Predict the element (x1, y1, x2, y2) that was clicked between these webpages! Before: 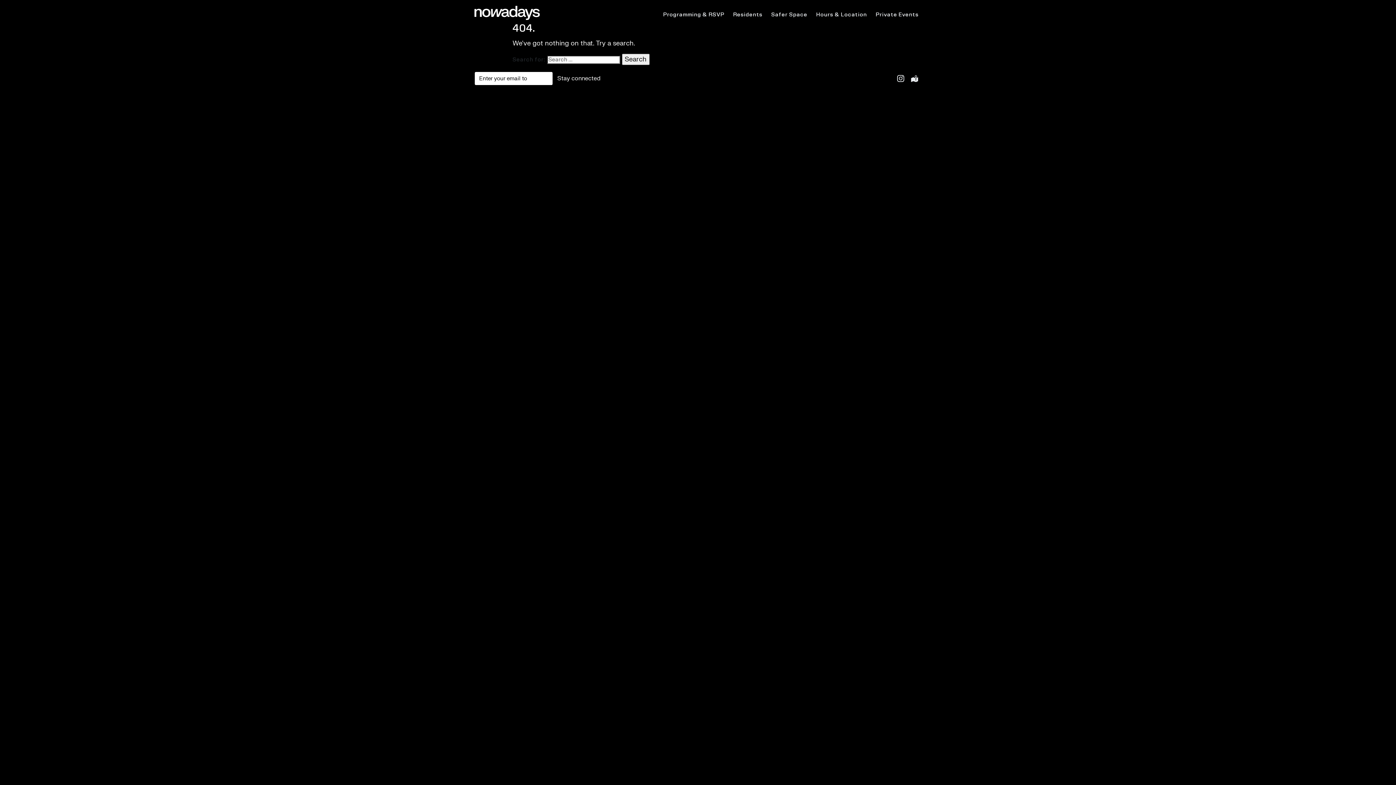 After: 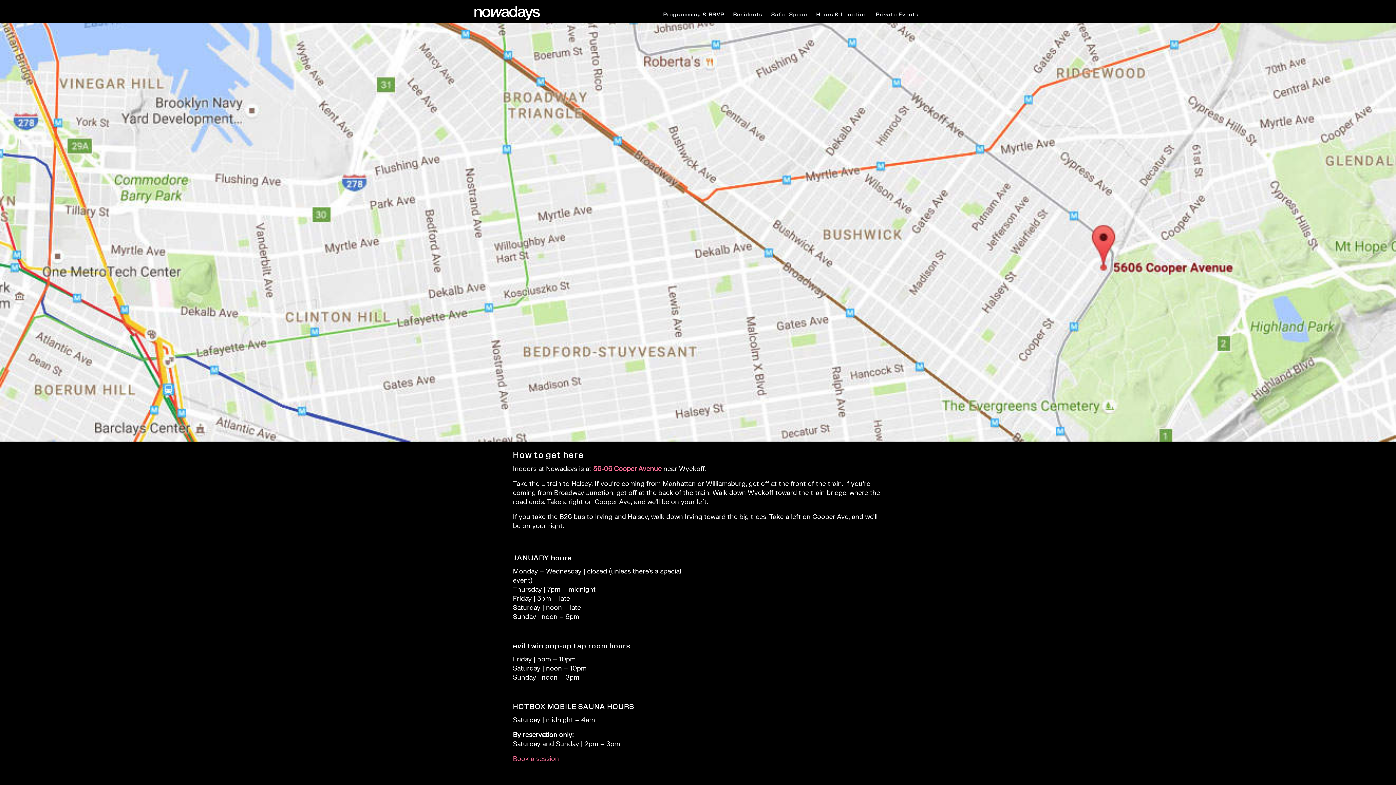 Action: bbox: (907, 71, 921, 86)